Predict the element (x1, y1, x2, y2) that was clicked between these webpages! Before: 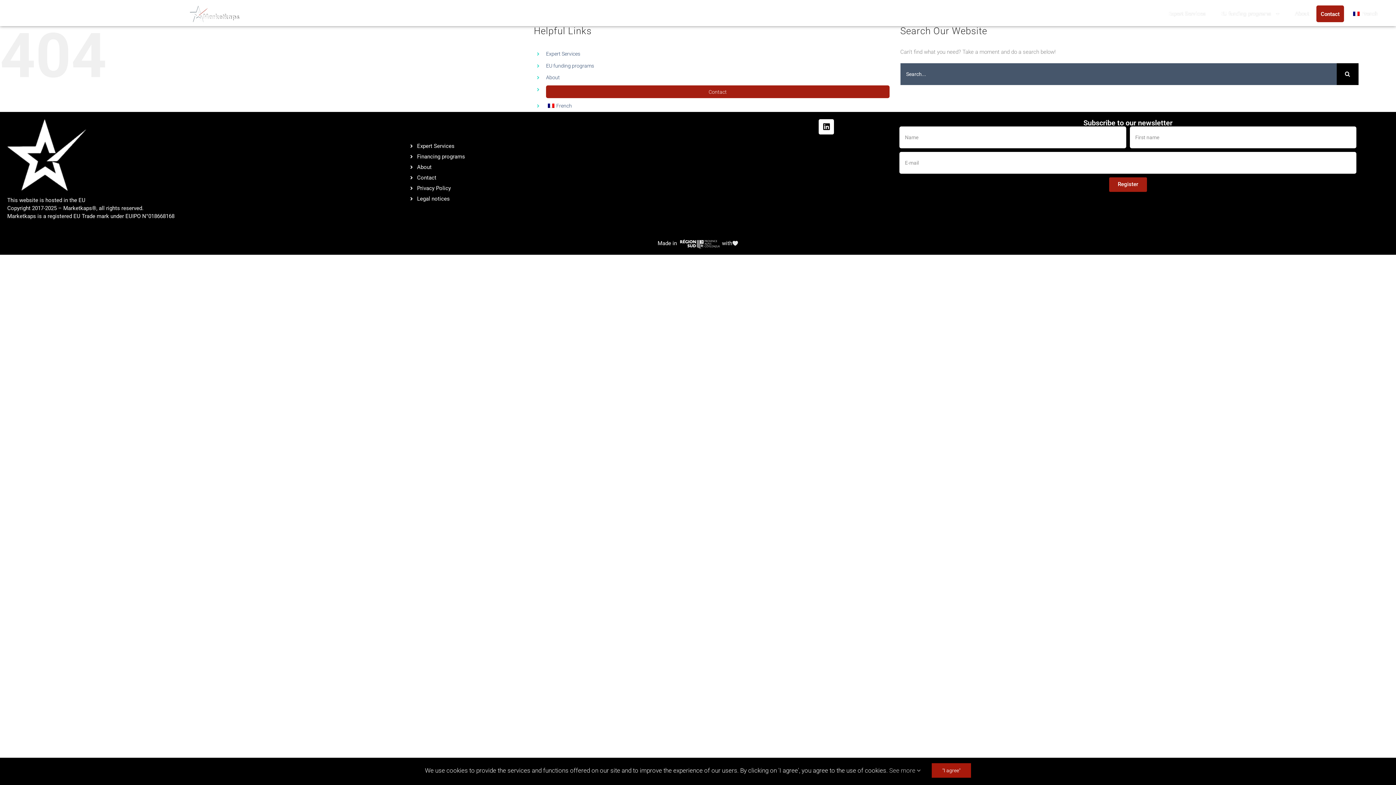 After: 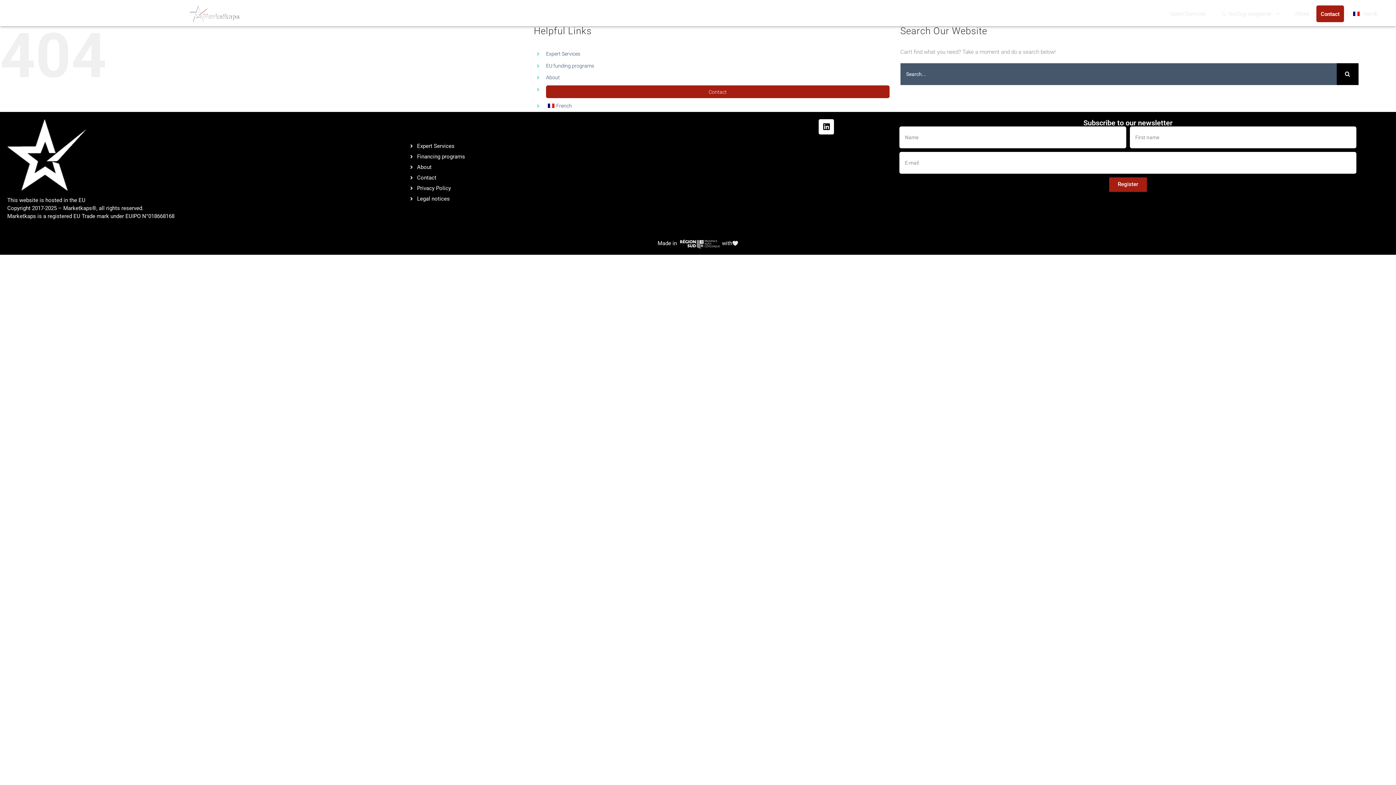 Action: bbox: (932, 763, 971, 778) label: "I agree"